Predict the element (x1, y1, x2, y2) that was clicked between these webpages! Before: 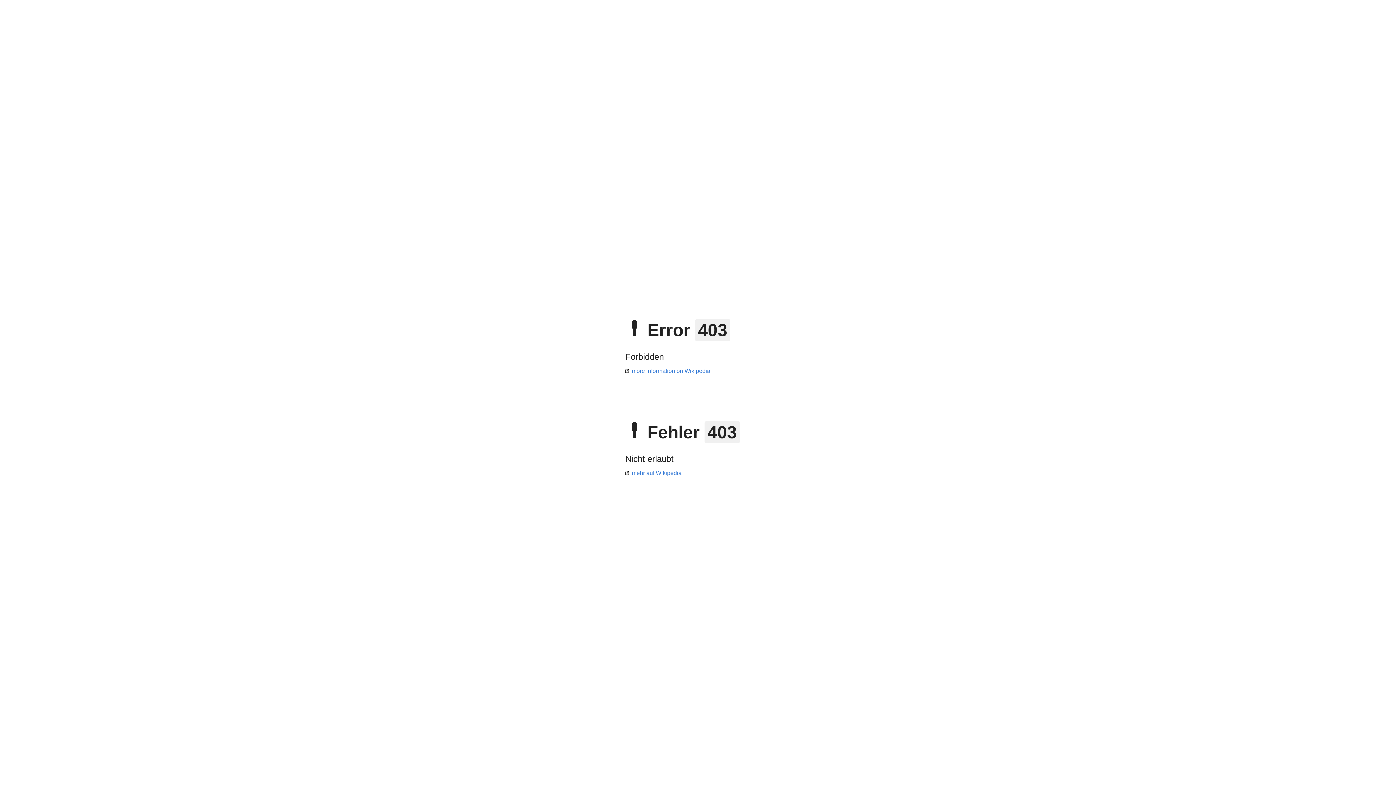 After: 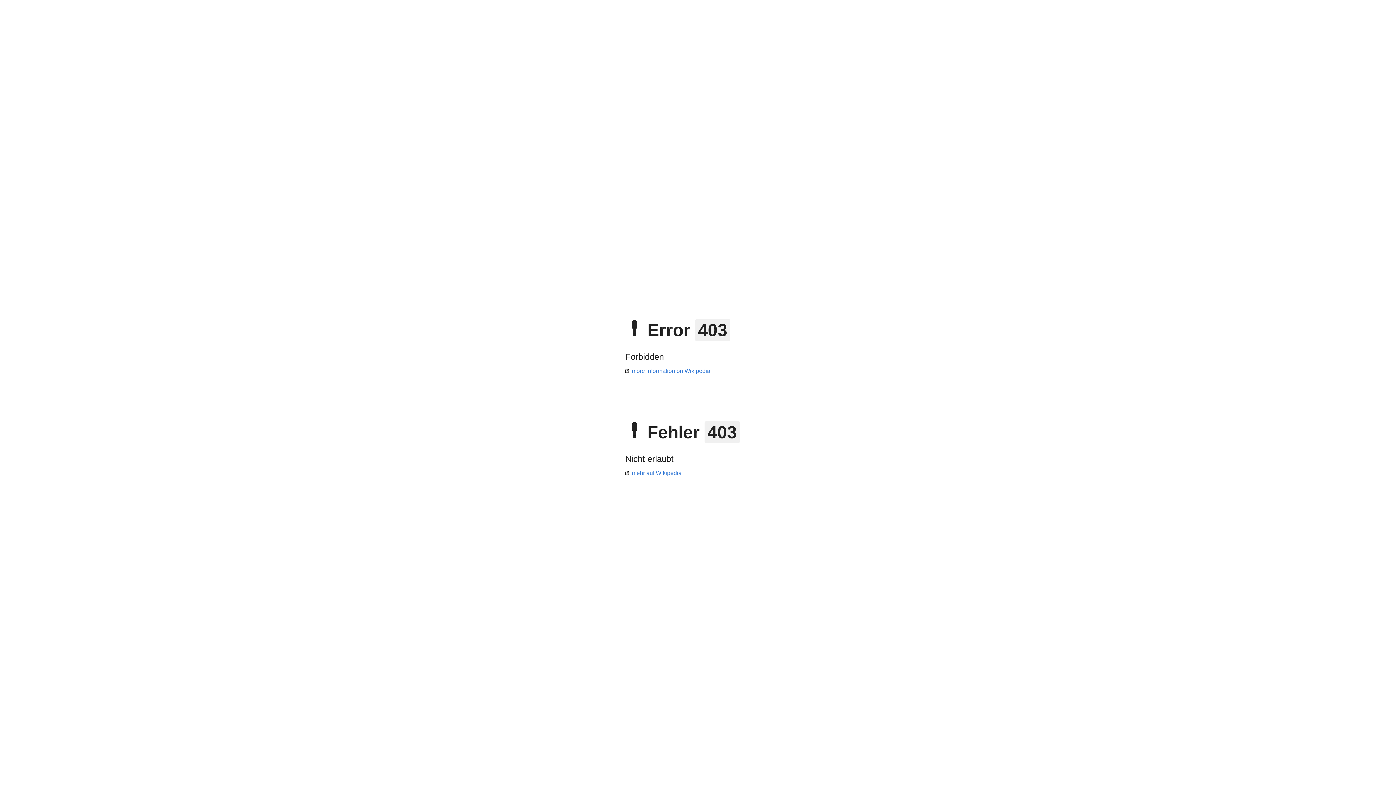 Action: bbox: (625, 470, 681, 476) label: mehr auf Wikipedia